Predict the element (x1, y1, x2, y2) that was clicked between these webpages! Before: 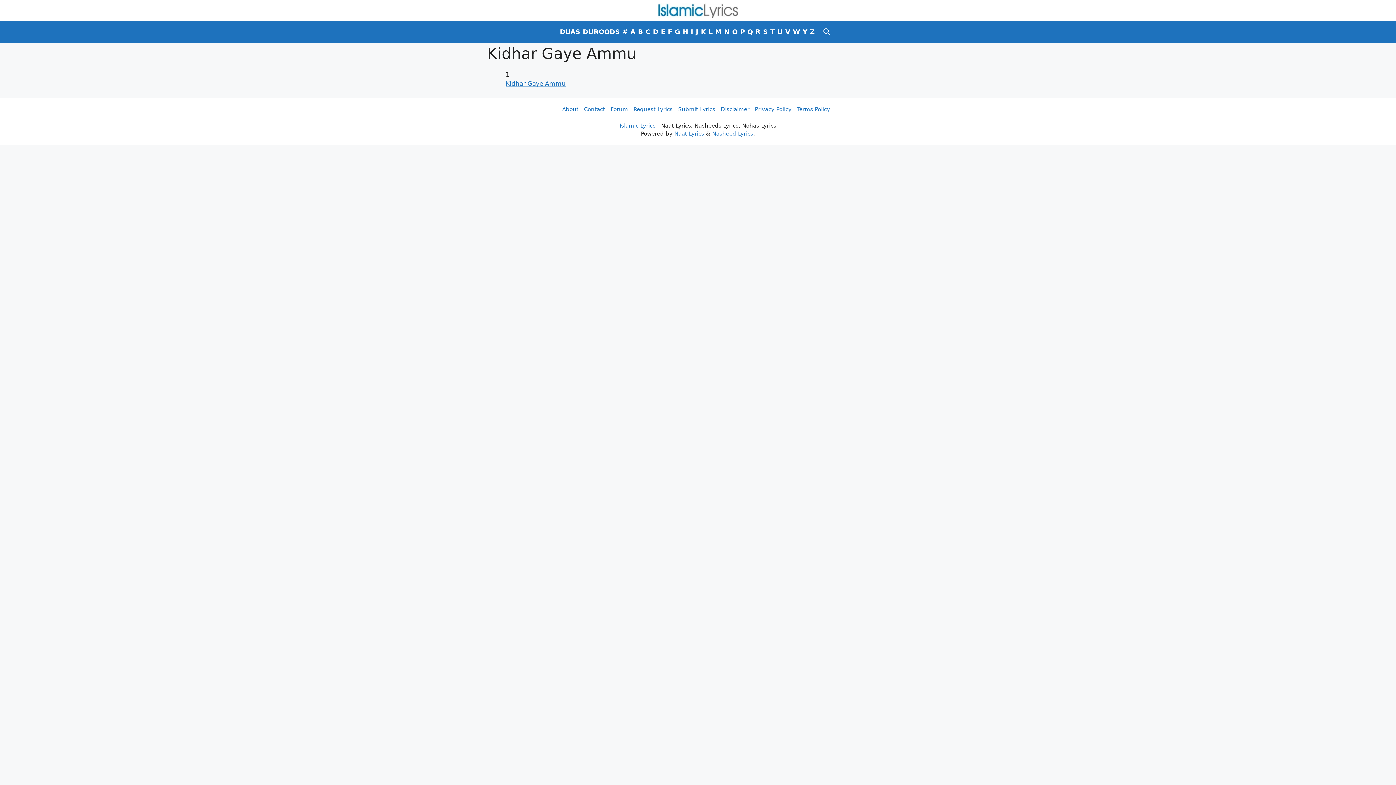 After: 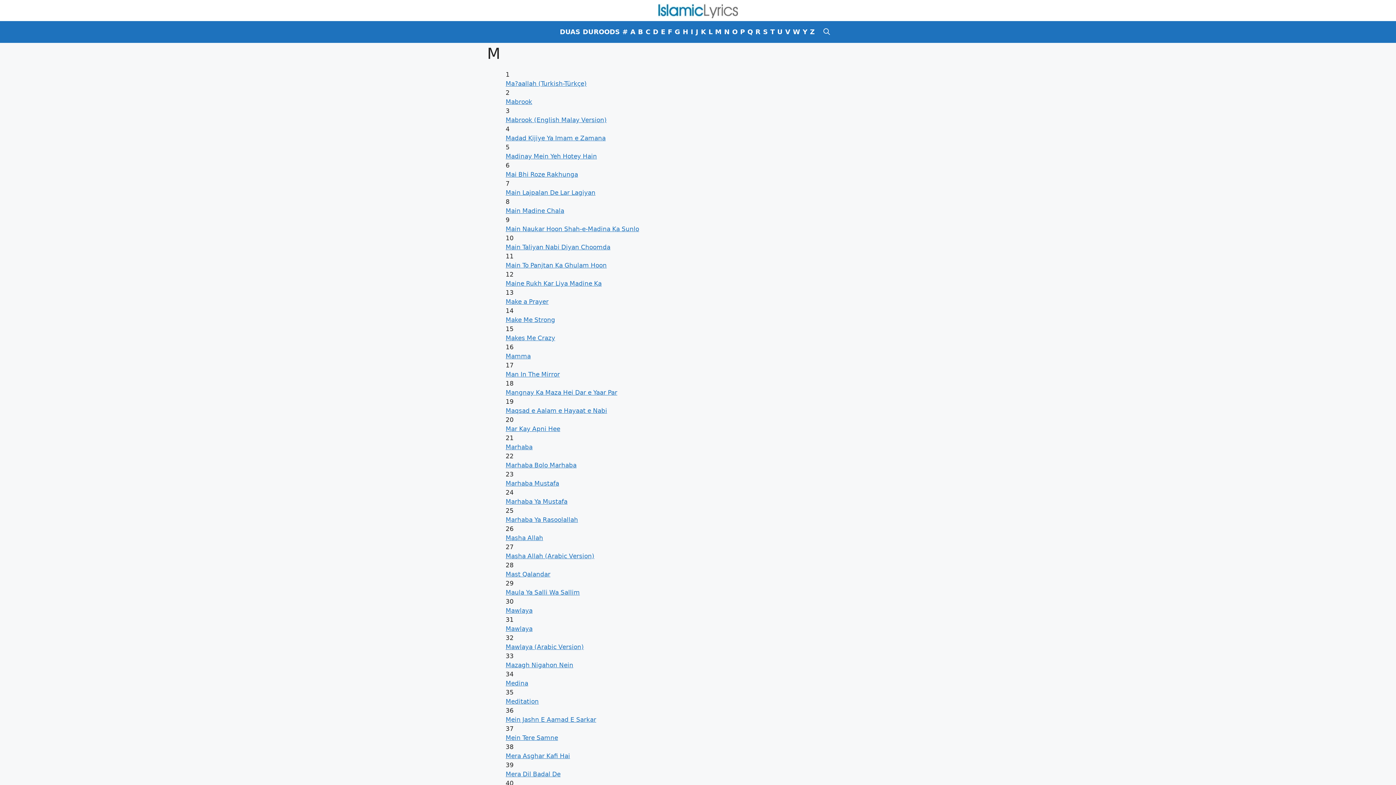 Action: bbox: (714, 21, 723, 42) label: M